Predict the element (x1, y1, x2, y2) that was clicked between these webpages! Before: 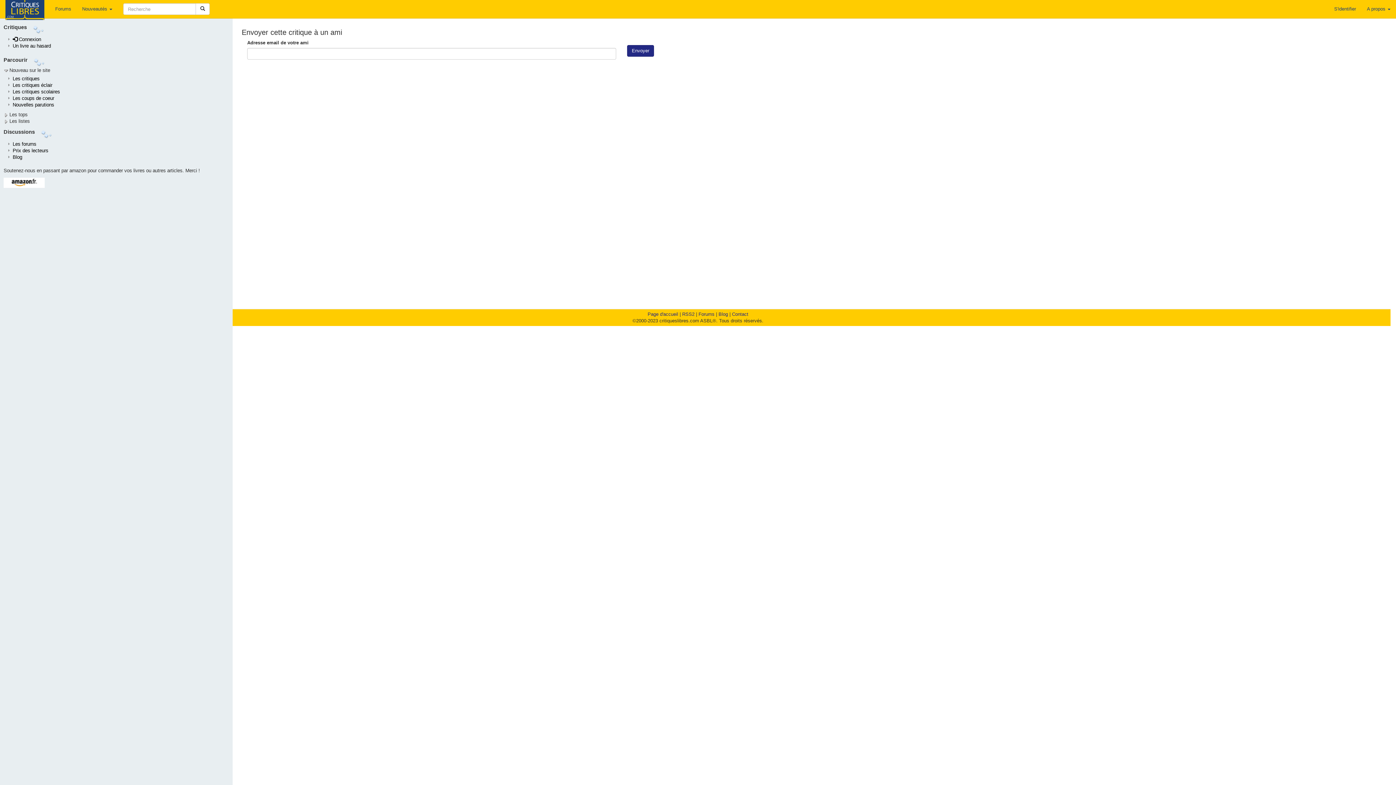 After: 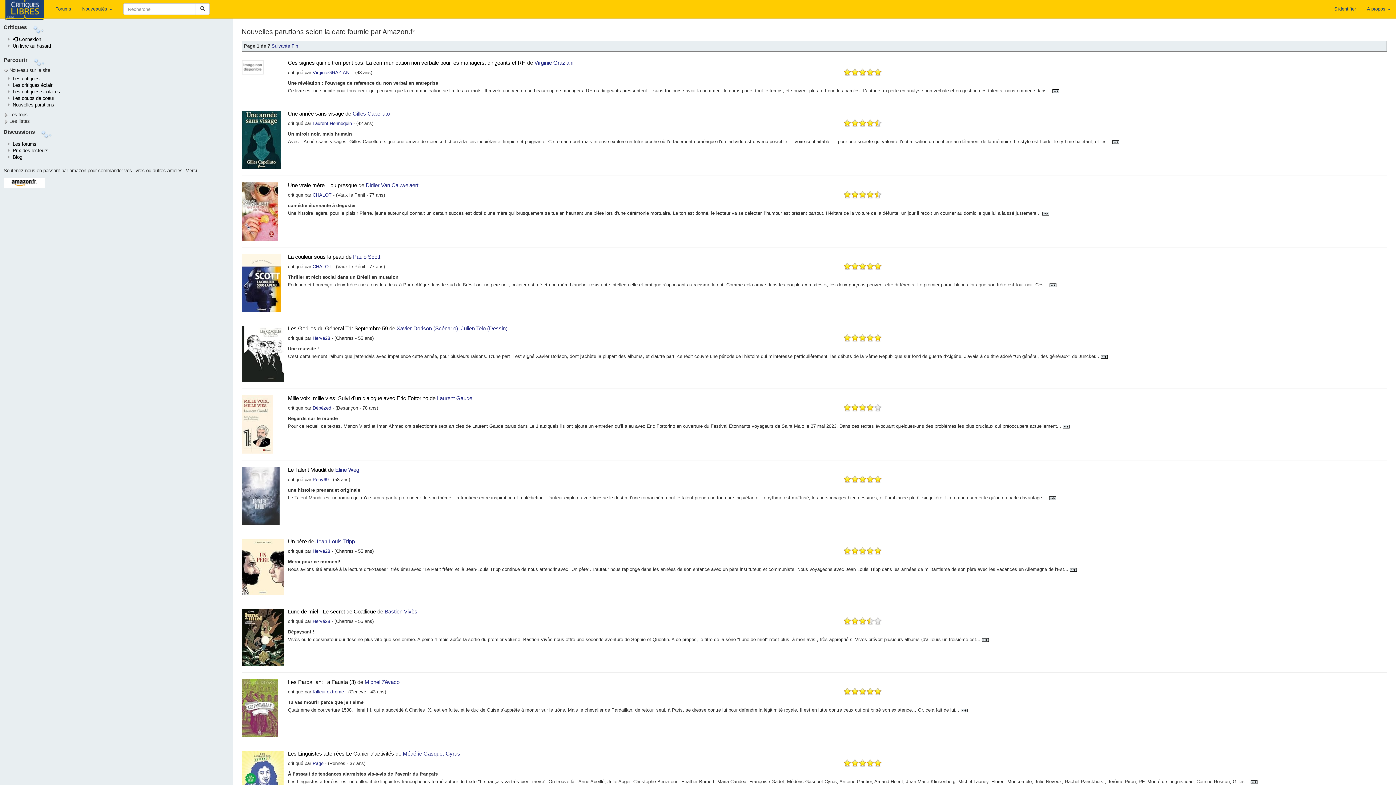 Action: bbox: (12, 102, 54, 107) label: Nouvelles parutions